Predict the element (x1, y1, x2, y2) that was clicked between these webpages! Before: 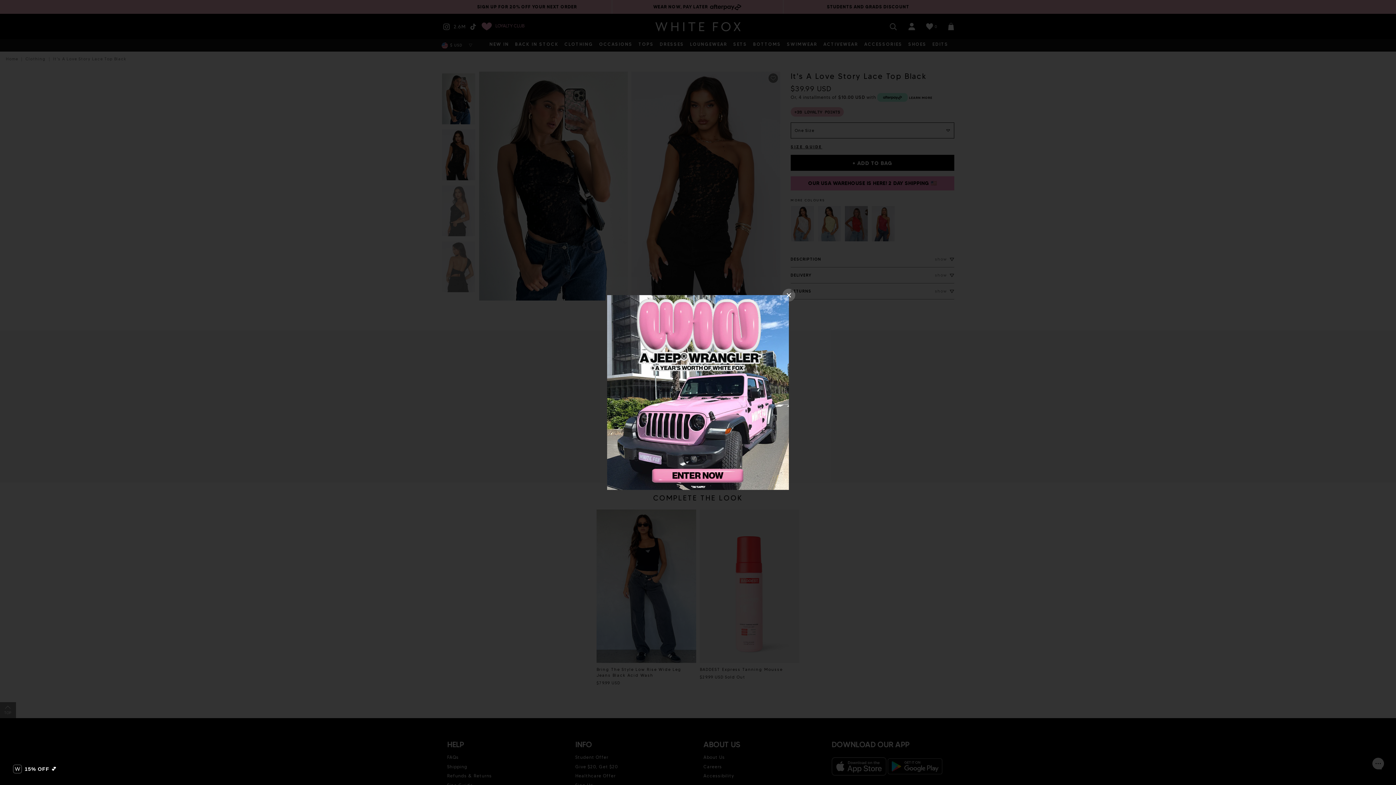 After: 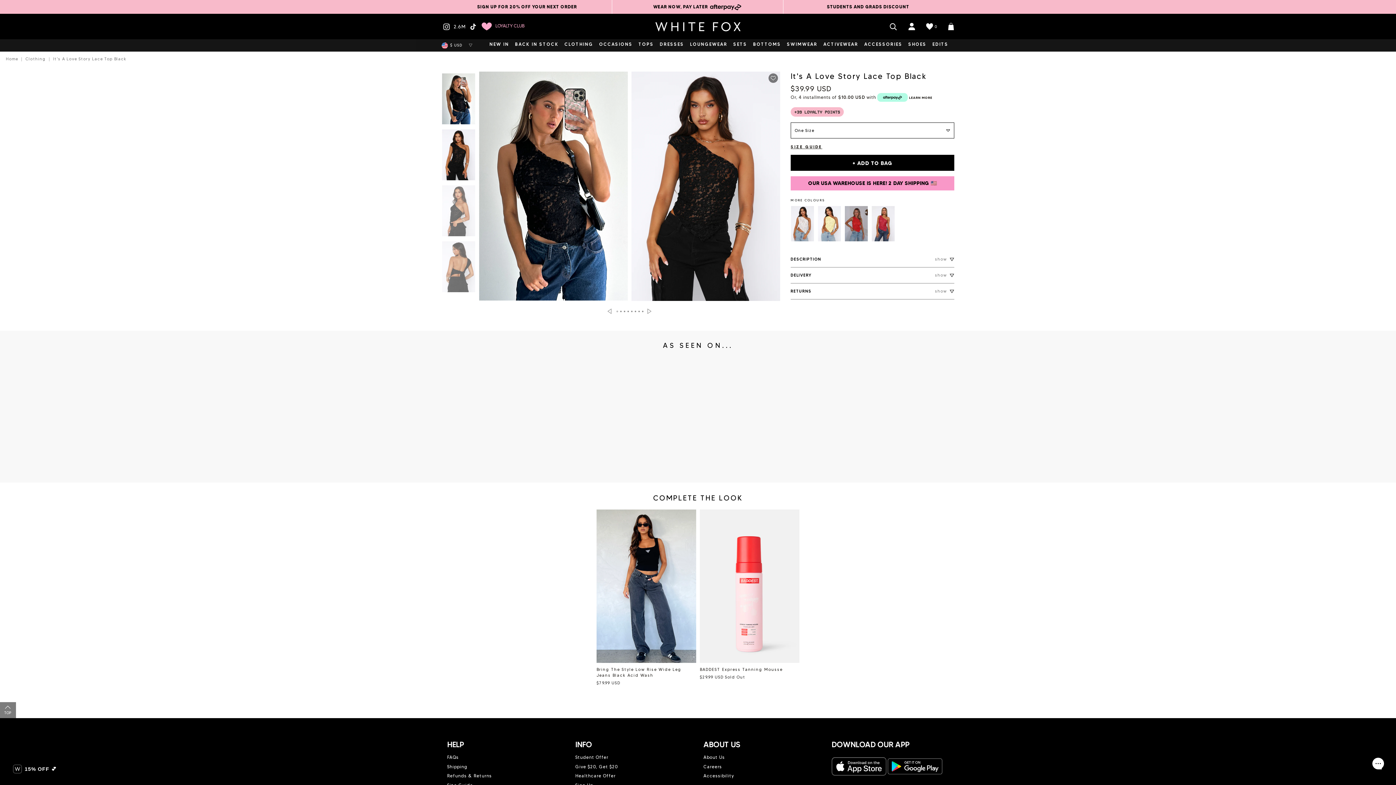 Action: bbox: (782, 288, 795, 301) label: Close